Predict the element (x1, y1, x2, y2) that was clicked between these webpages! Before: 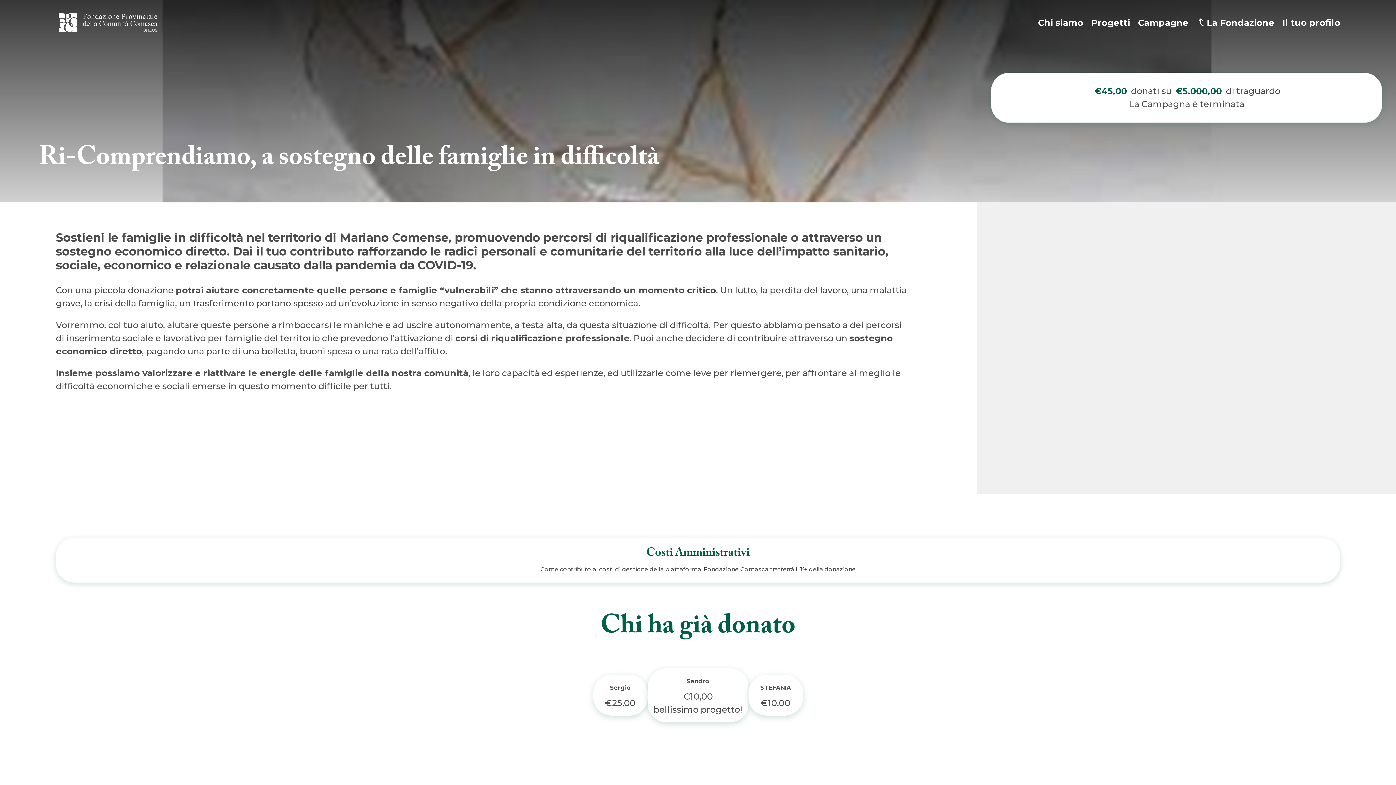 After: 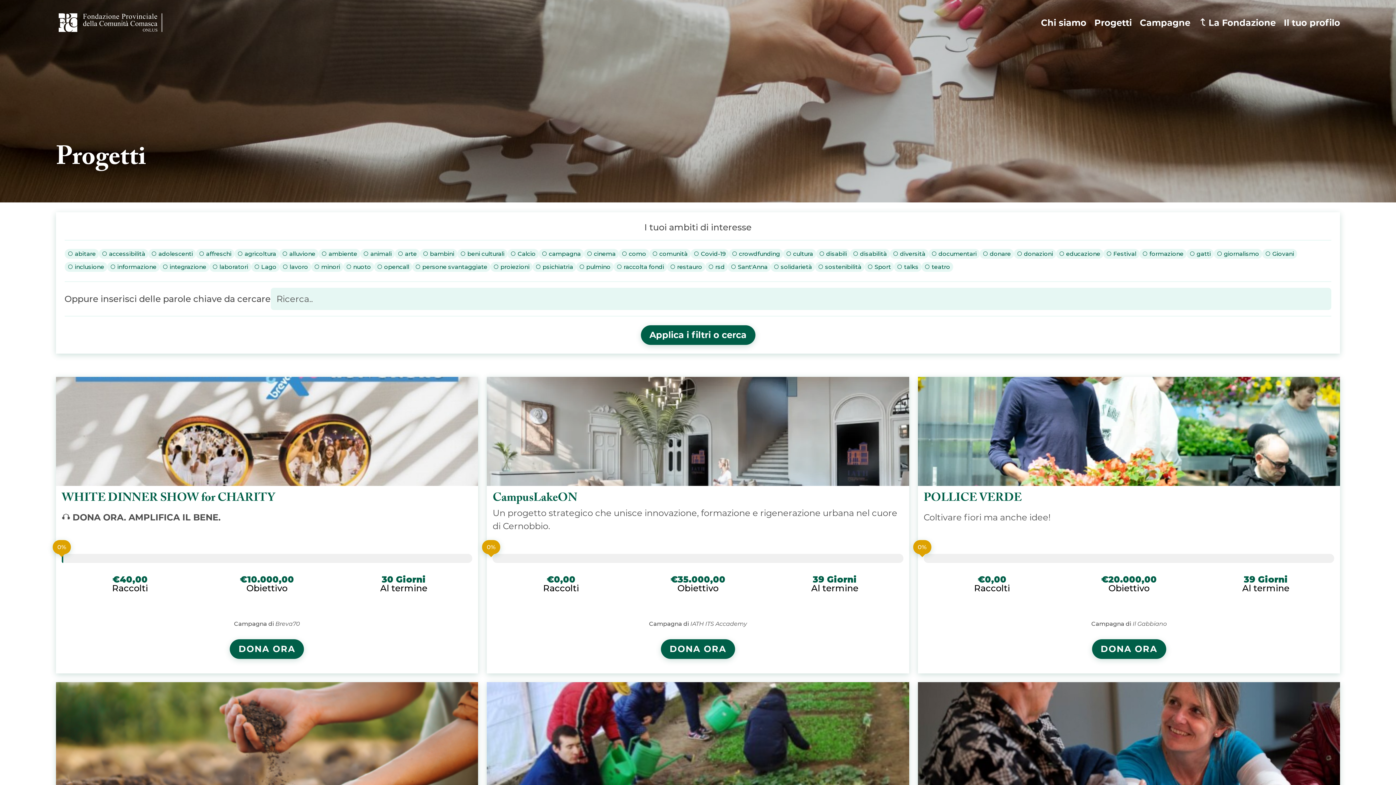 Action: label: Progetti bbox: (1091, 9, 1130, 35)